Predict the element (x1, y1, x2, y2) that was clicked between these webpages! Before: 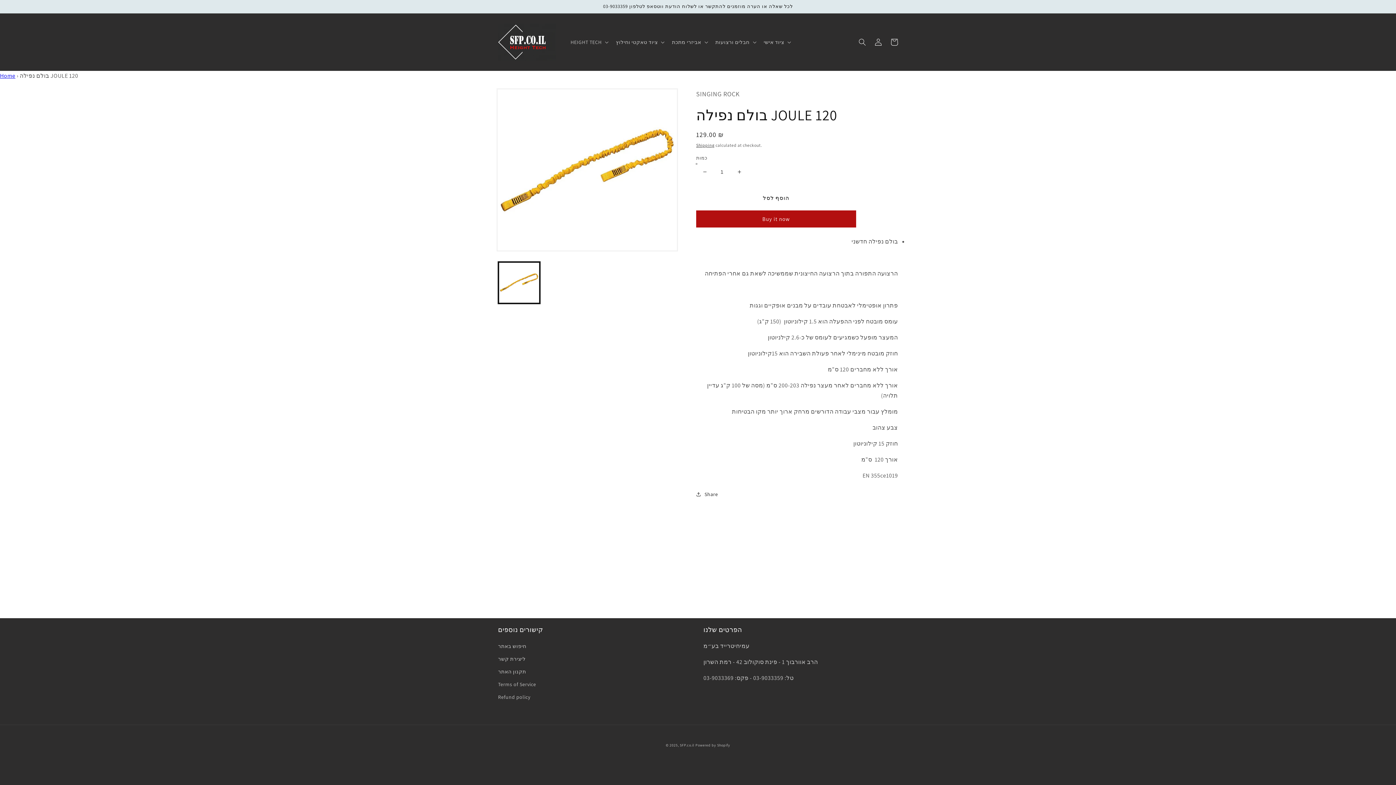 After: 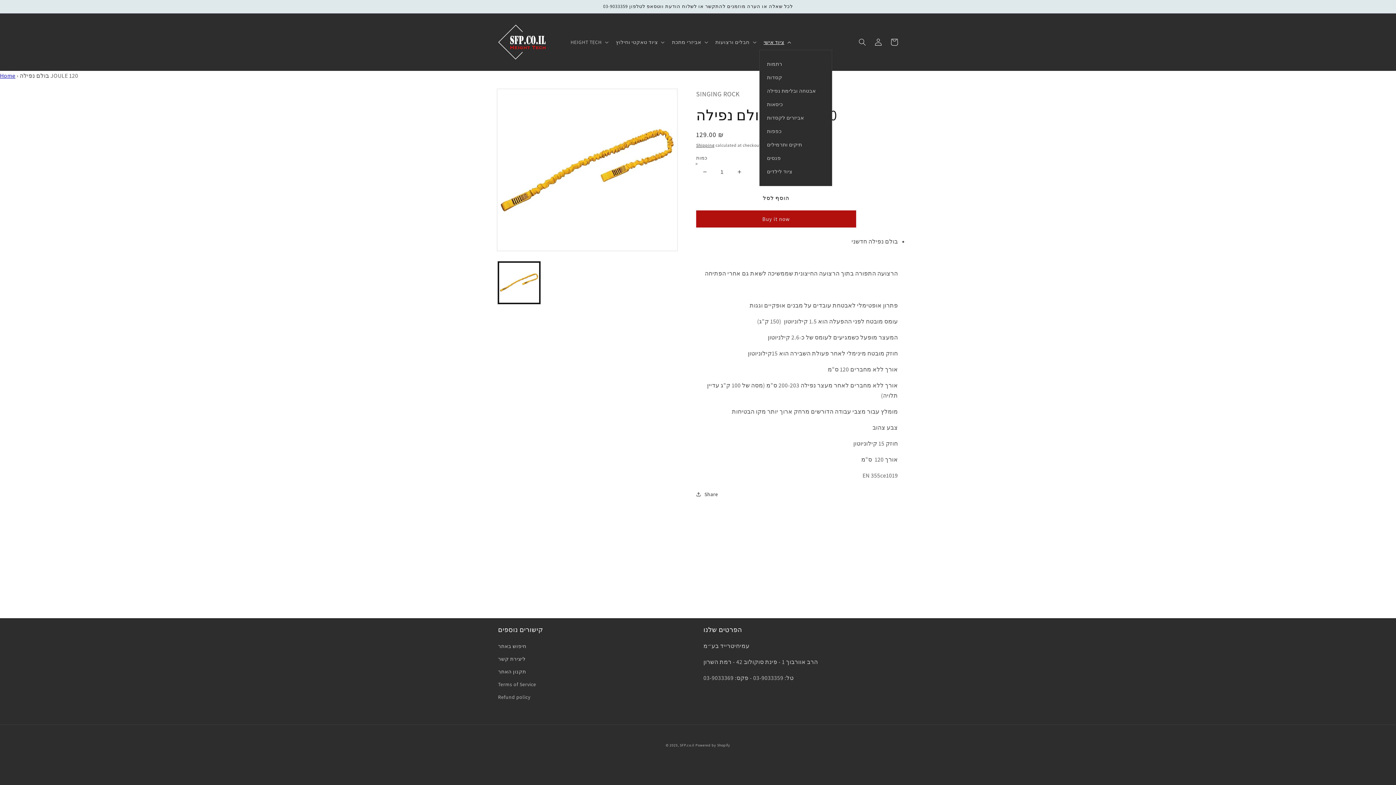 Action: label: ציוד אישי bbox: (759, 34, 794, 49)